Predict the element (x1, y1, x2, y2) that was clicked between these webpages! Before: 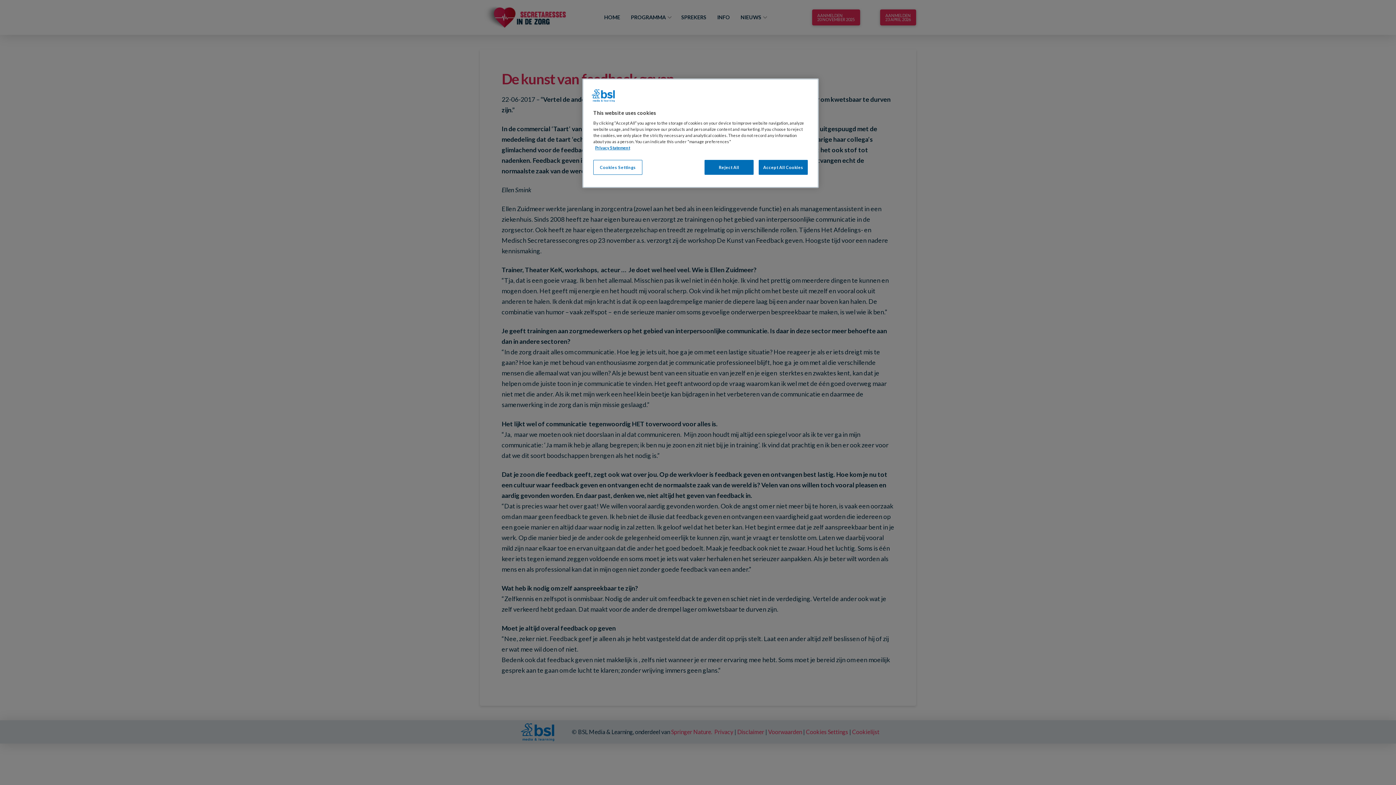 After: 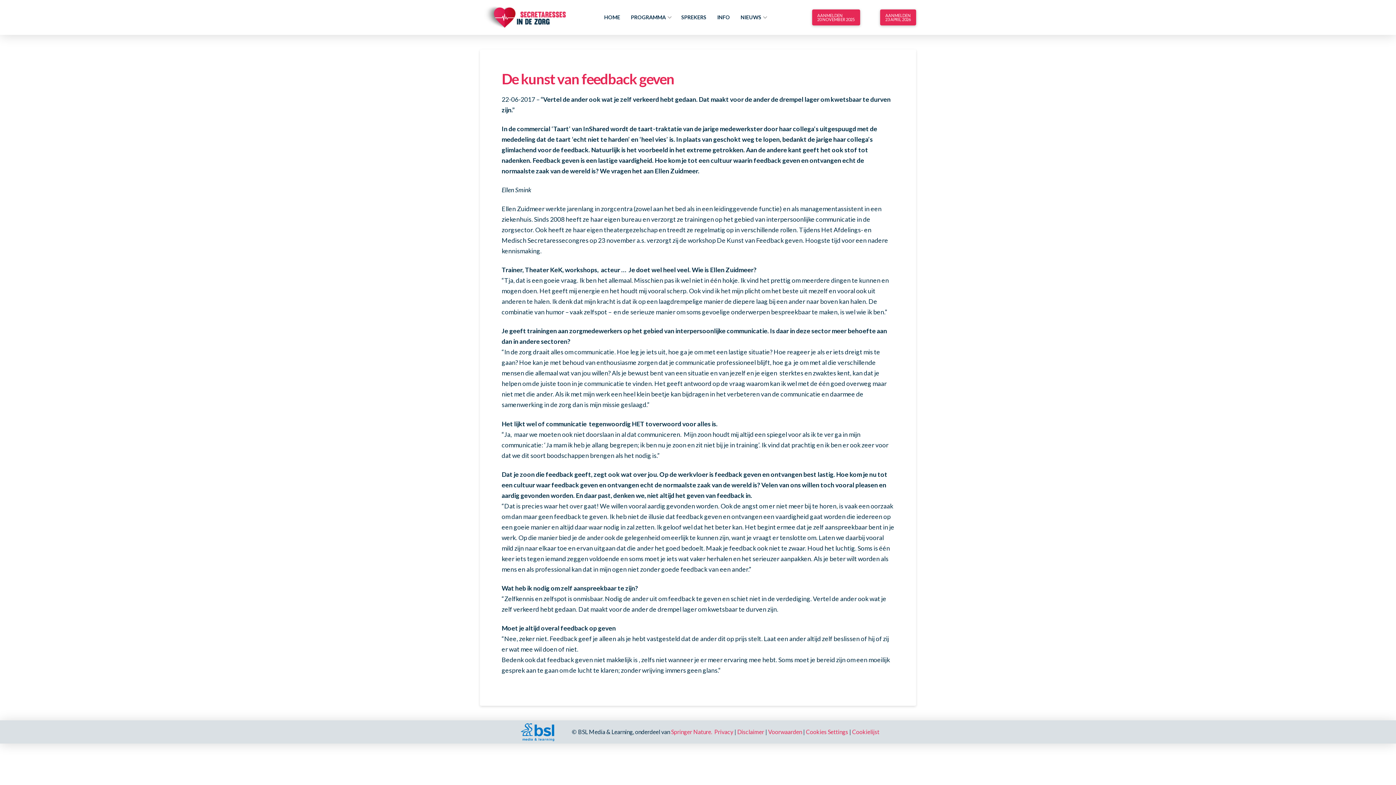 Action: label: Reject All bbox: (704, 160, 753, 174)